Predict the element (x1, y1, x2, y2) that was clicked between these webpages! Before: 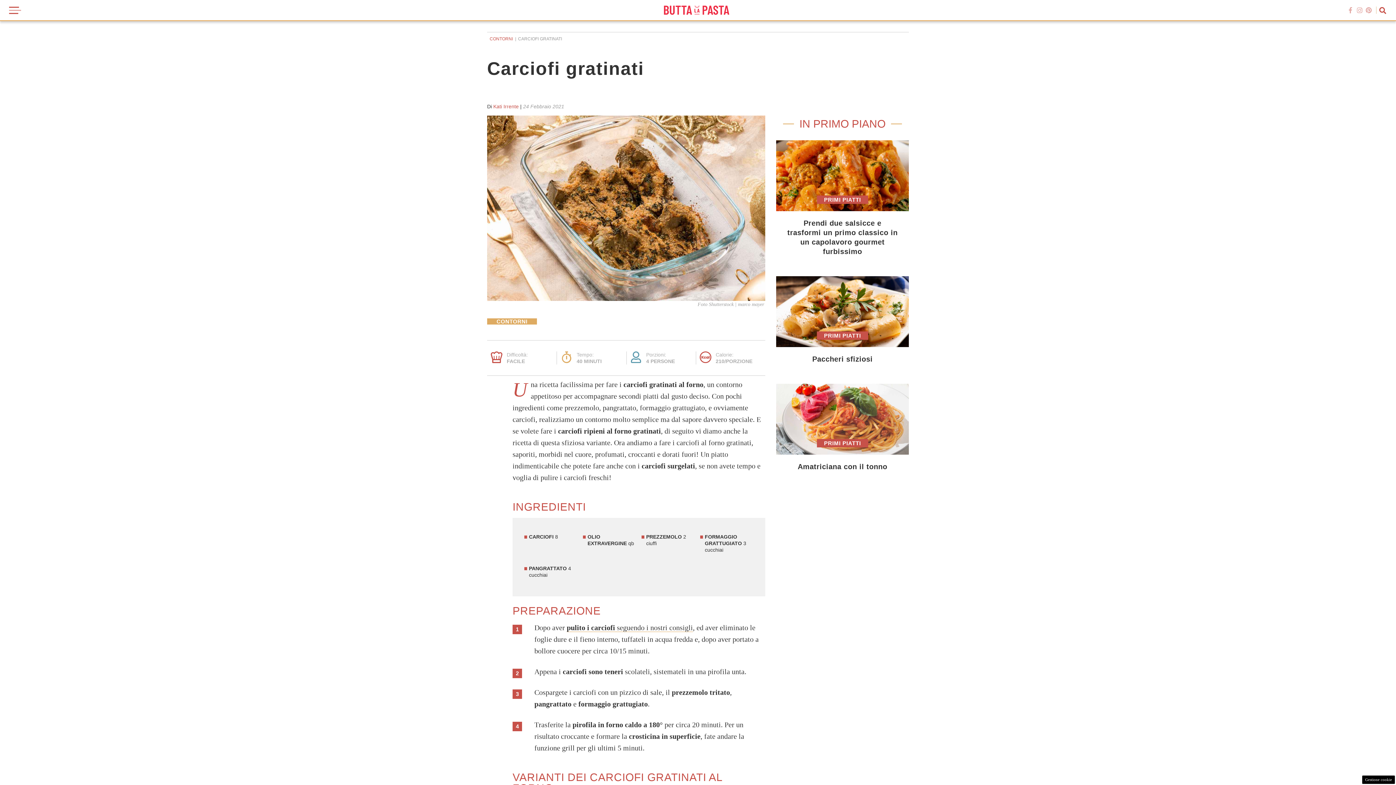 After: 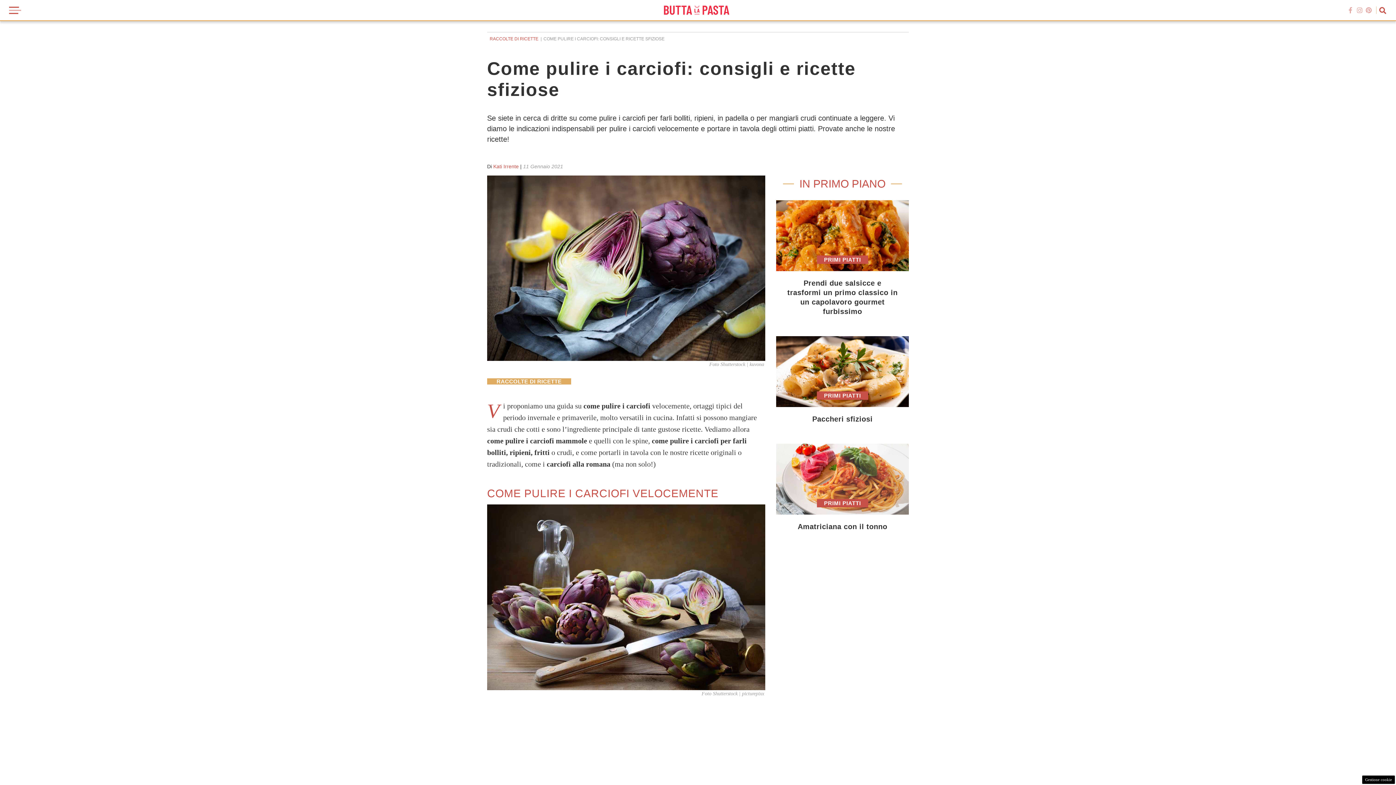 Action: bbox: (566, 623, 693, 632) label: pulito i carciofi seguendo i nostri consigli